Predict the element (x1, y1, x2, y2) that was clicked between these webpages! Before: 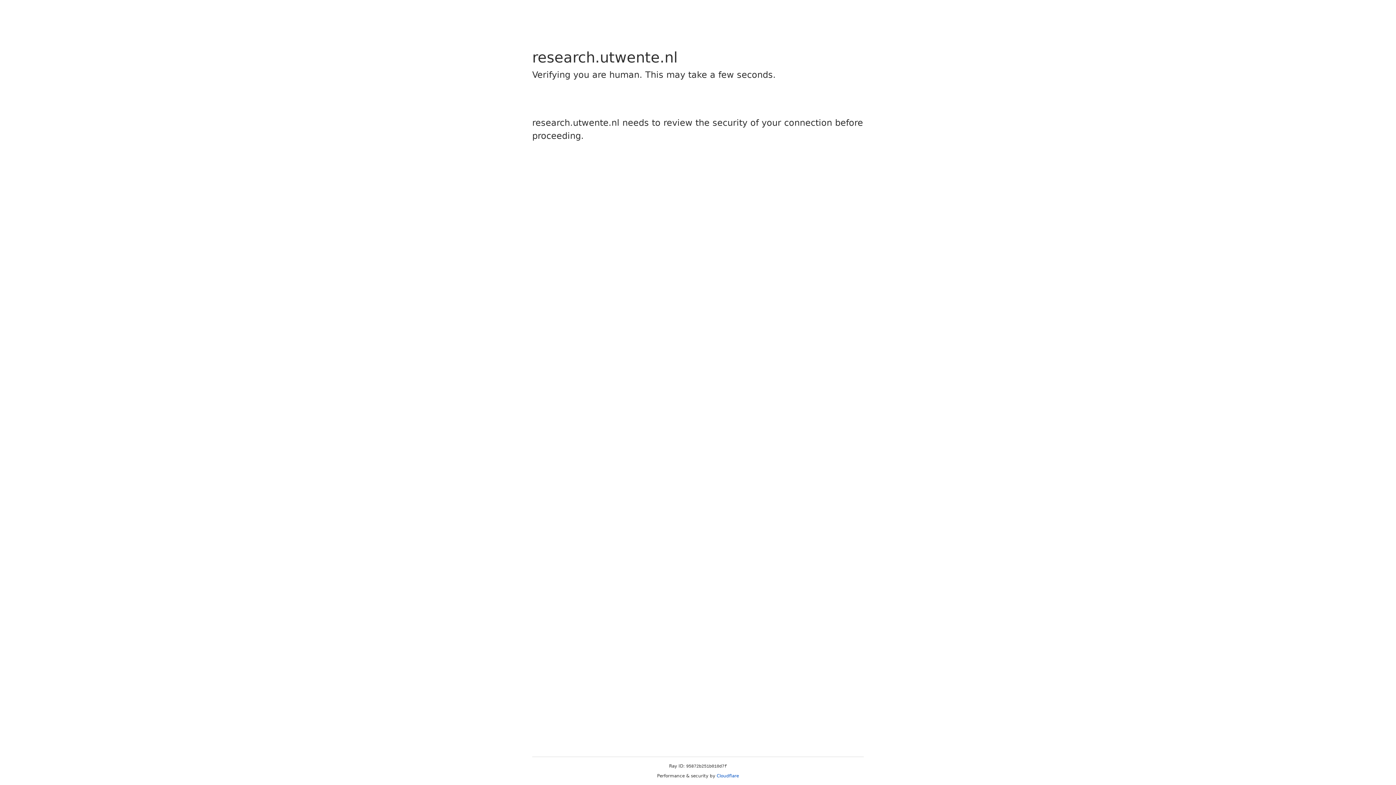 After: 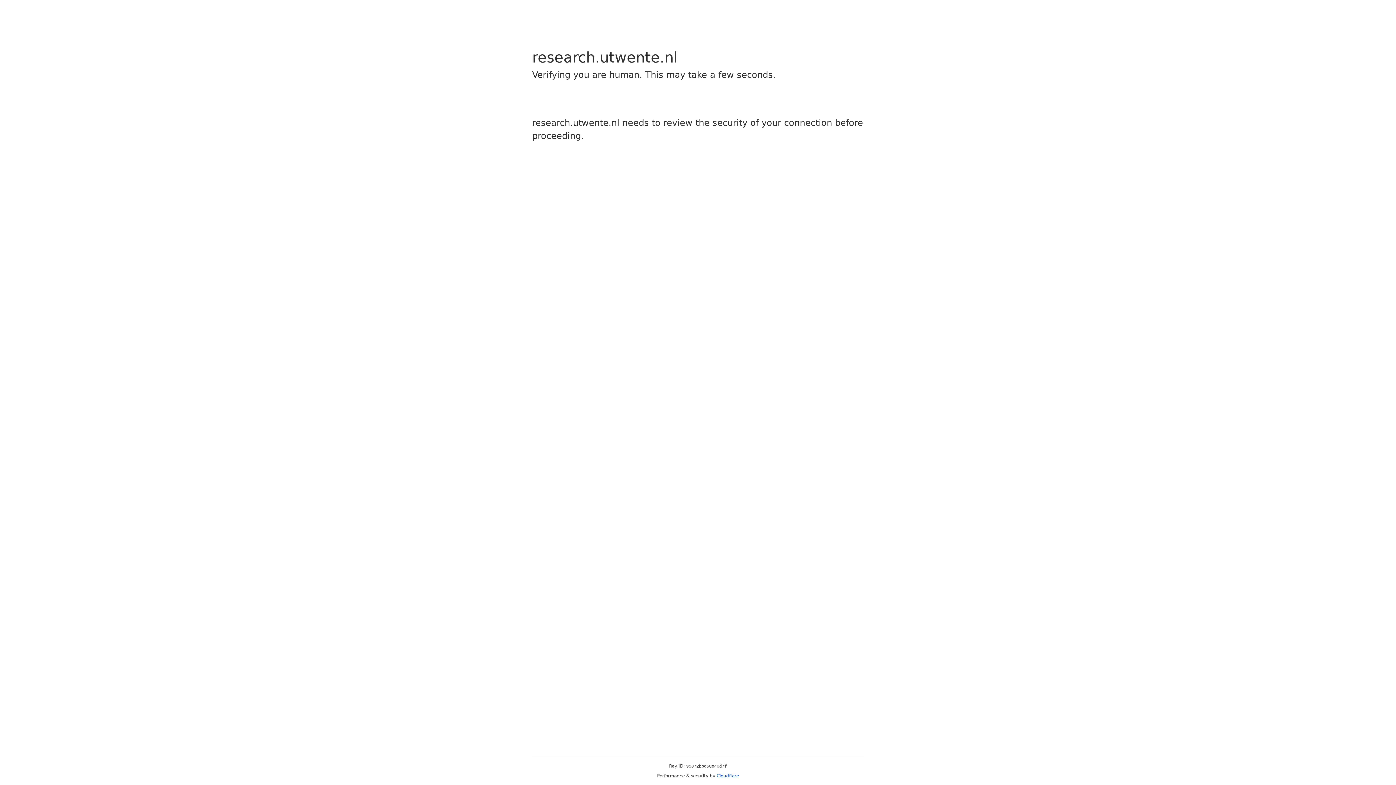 Action: label: Cloudflare bbox: (716, 773, 739, 778)